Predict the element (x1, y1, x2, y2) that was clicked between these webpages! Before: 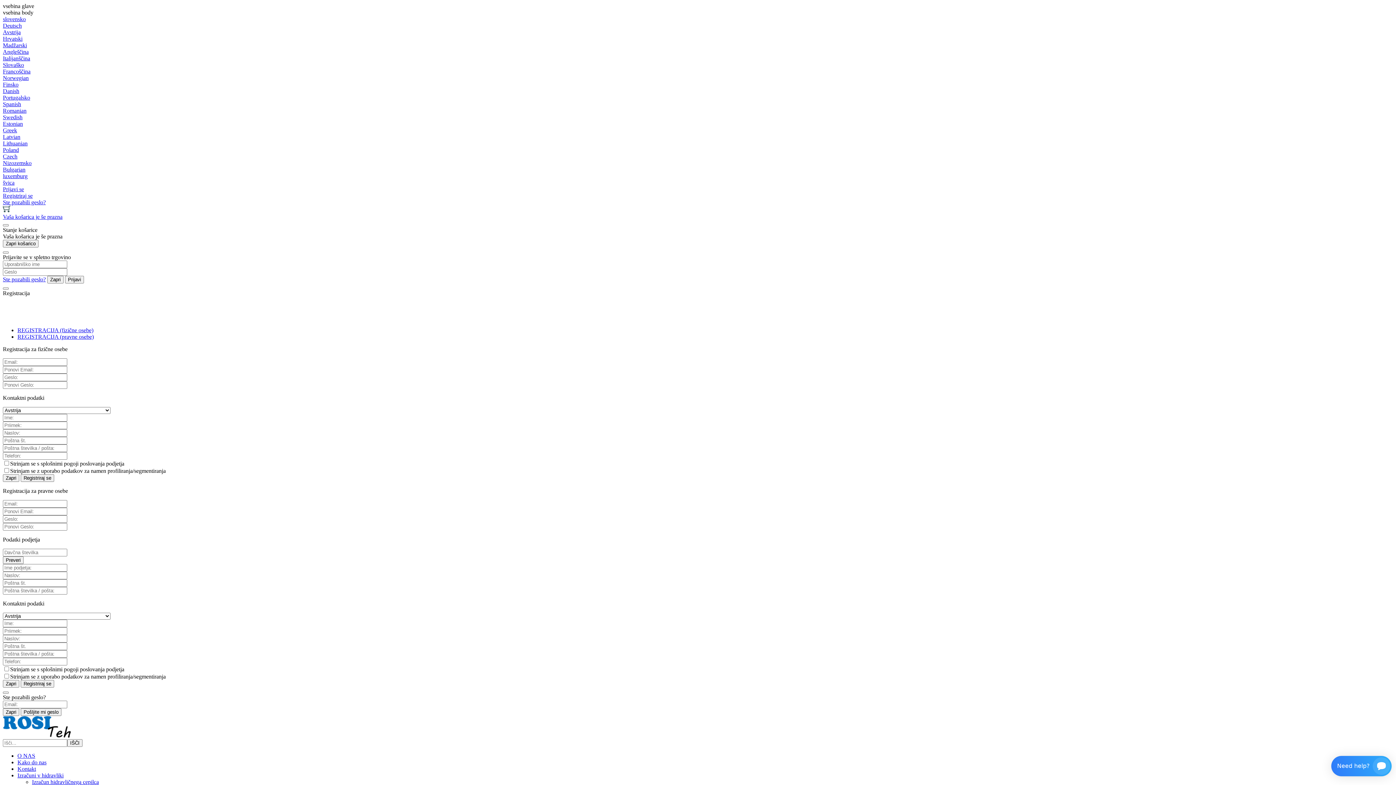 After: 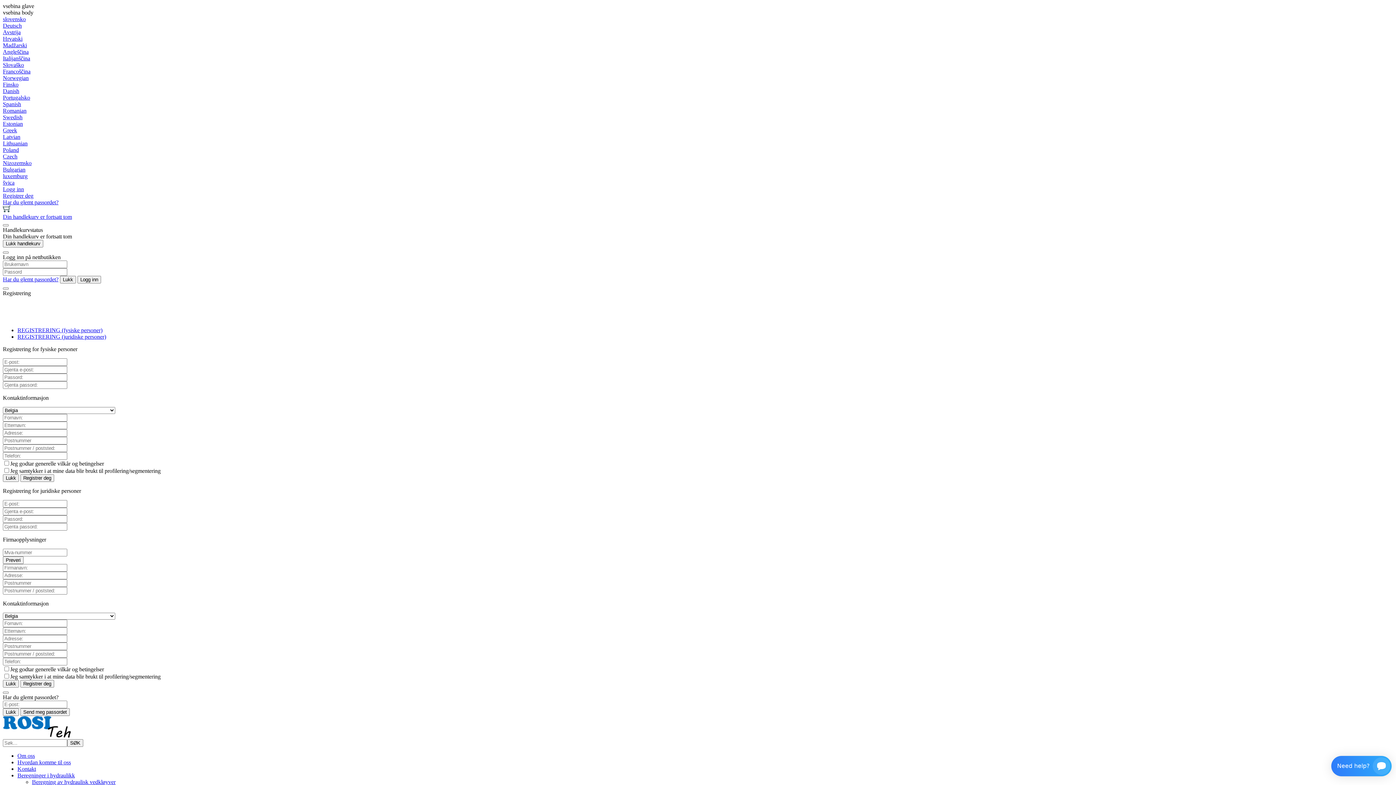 Action: label: Norwegian bbox: (2, 74, 28, 81)